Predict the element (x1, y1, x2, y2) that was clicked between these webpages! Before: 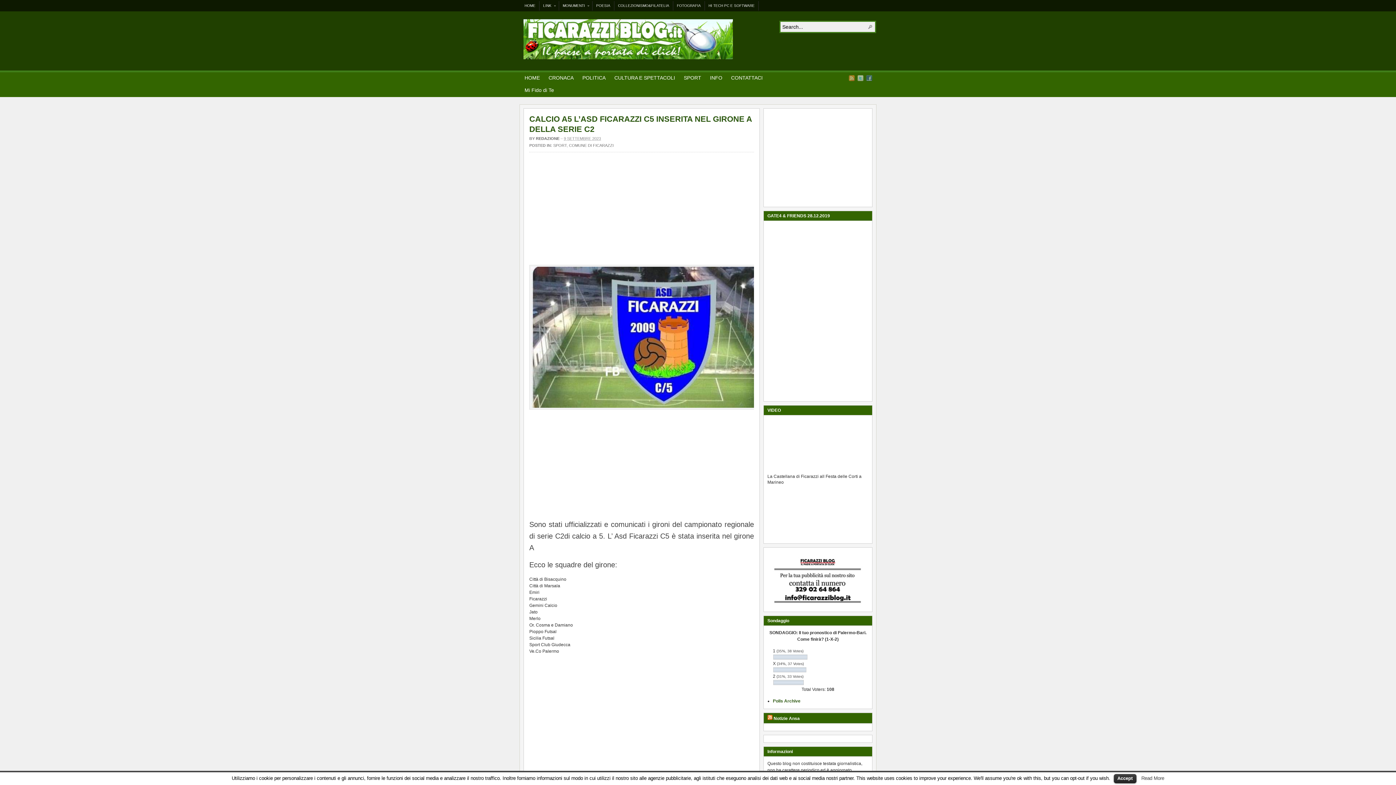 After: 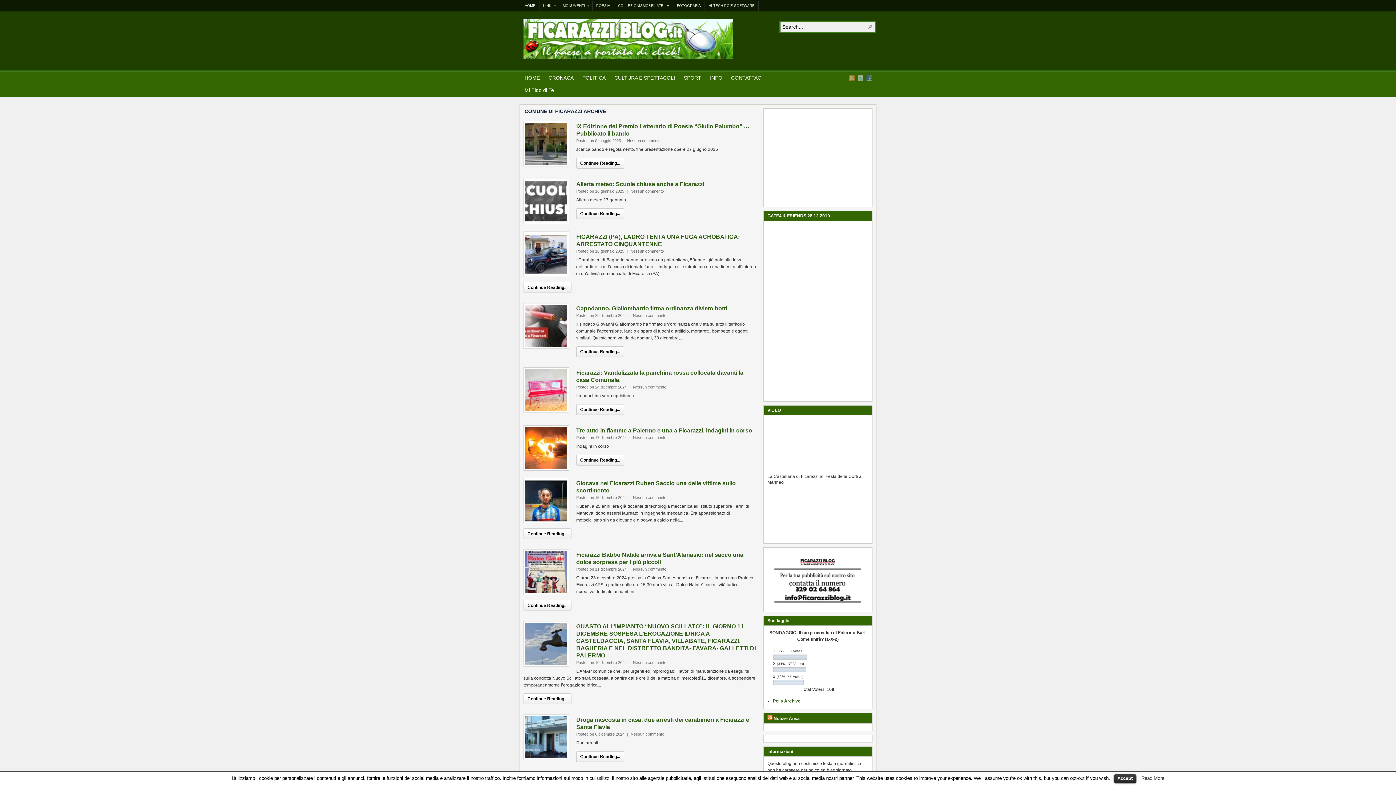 Action: label: COMUNE DI FICARAZZI bbox: (569, 143, 613, 147)